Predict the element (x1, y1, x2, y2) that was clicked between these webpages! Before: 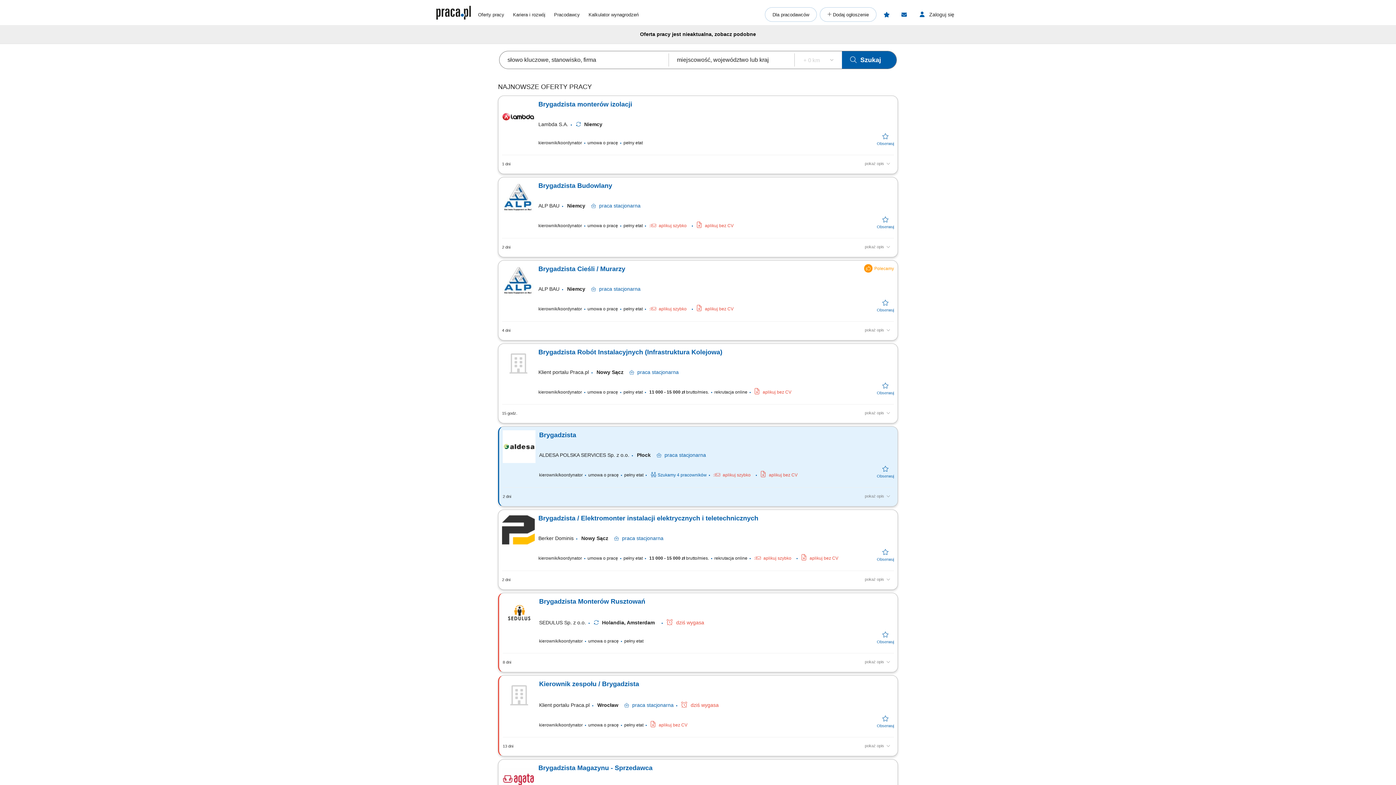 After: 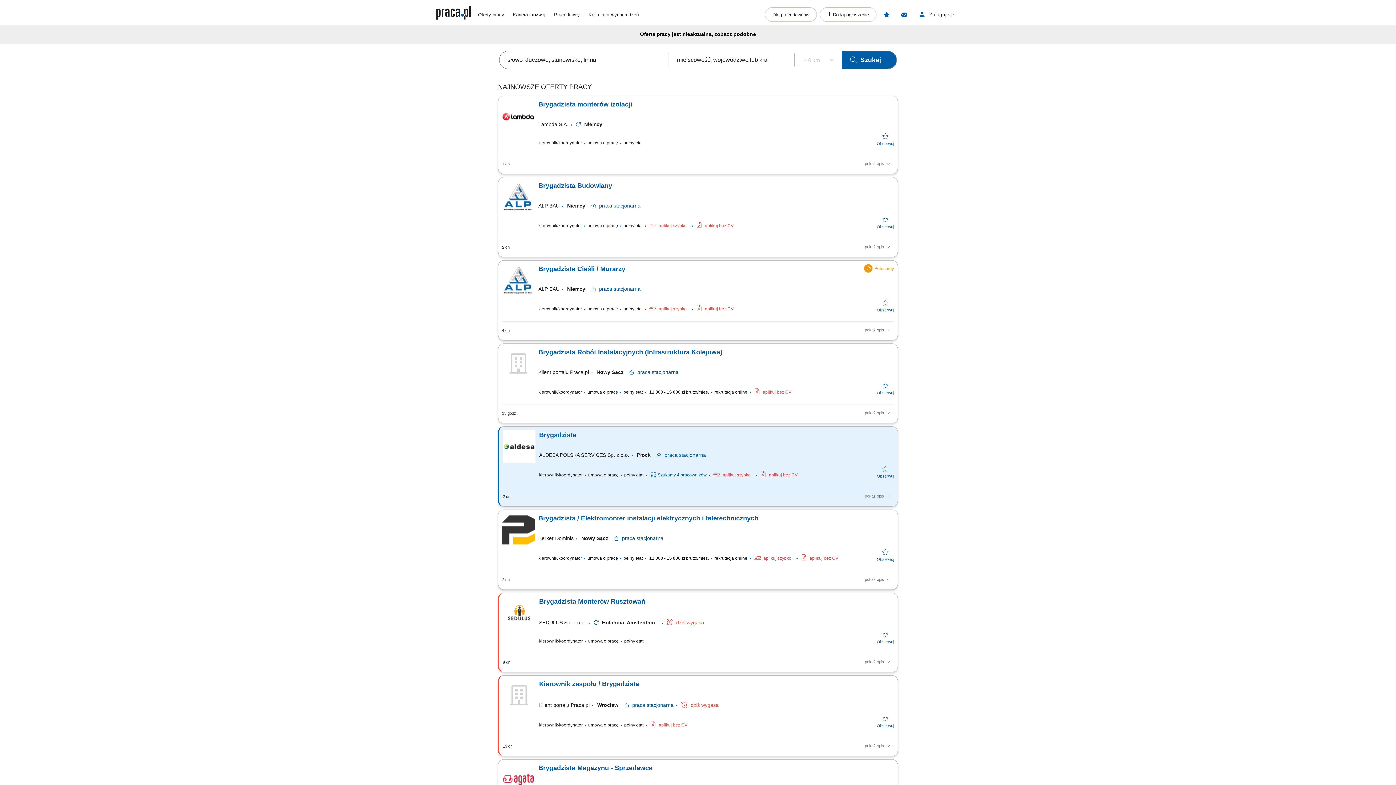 Action: label: pokaż opis  bbox: (865, 410, 890, 416)